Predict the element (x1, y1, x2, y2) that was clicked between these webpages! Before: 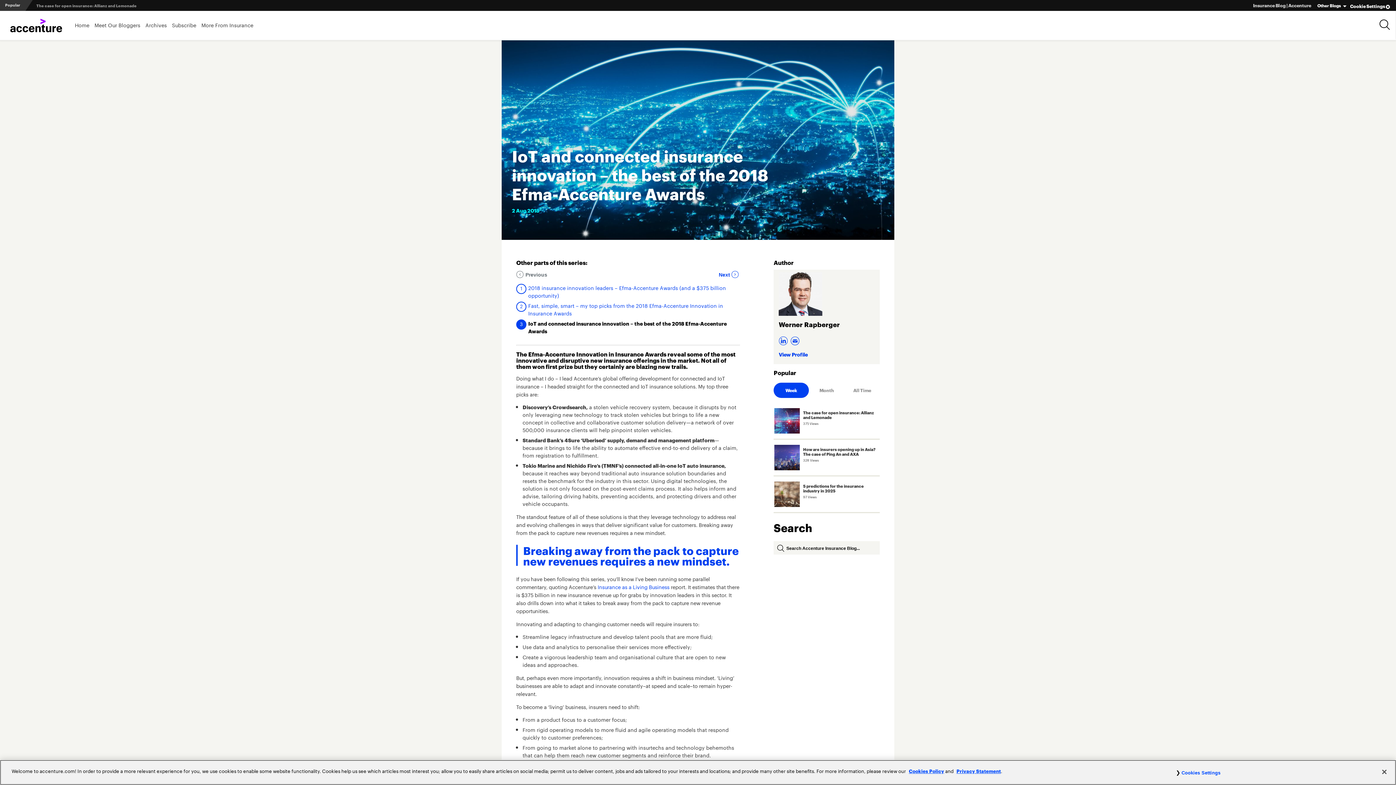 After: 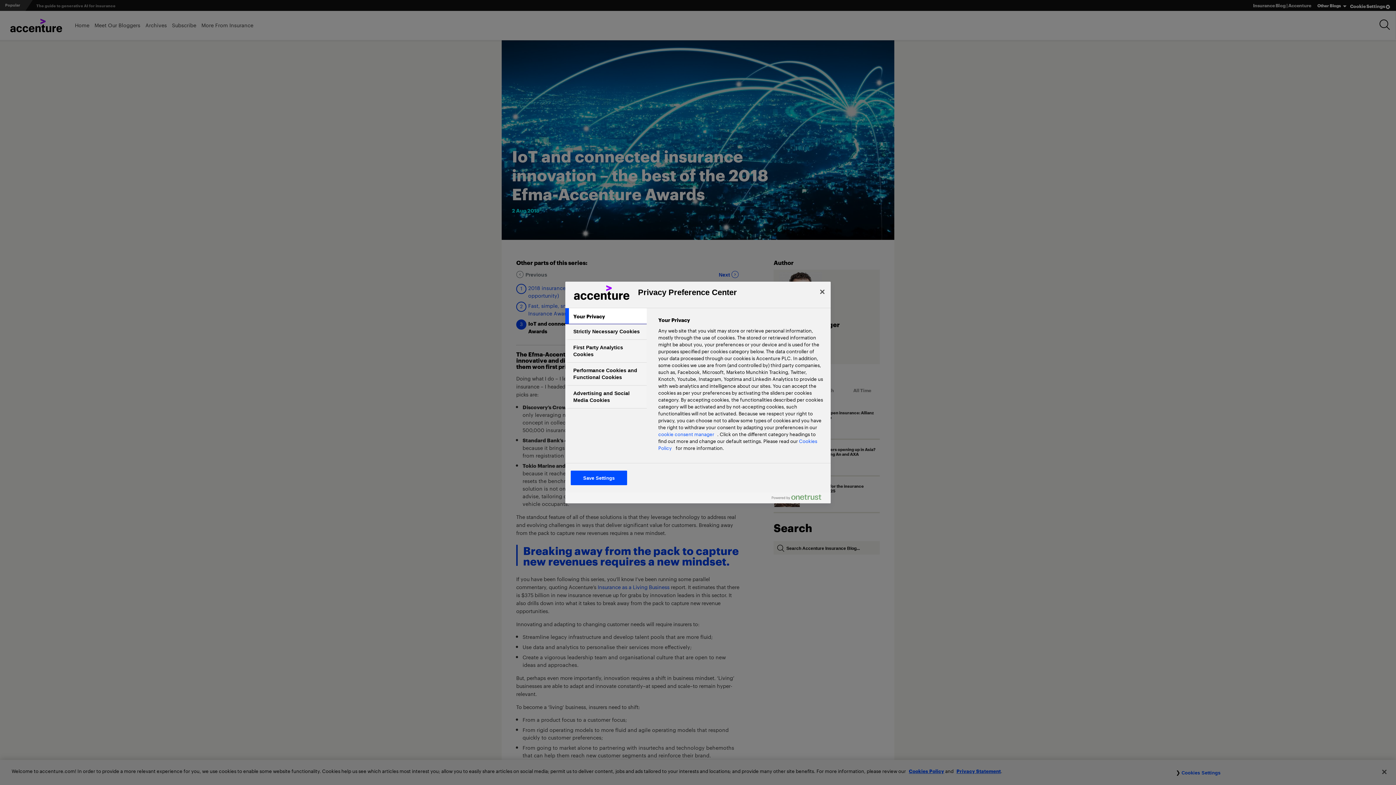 Action: bbox: (1350, 2, 1391, 9) label: Cookie Settings